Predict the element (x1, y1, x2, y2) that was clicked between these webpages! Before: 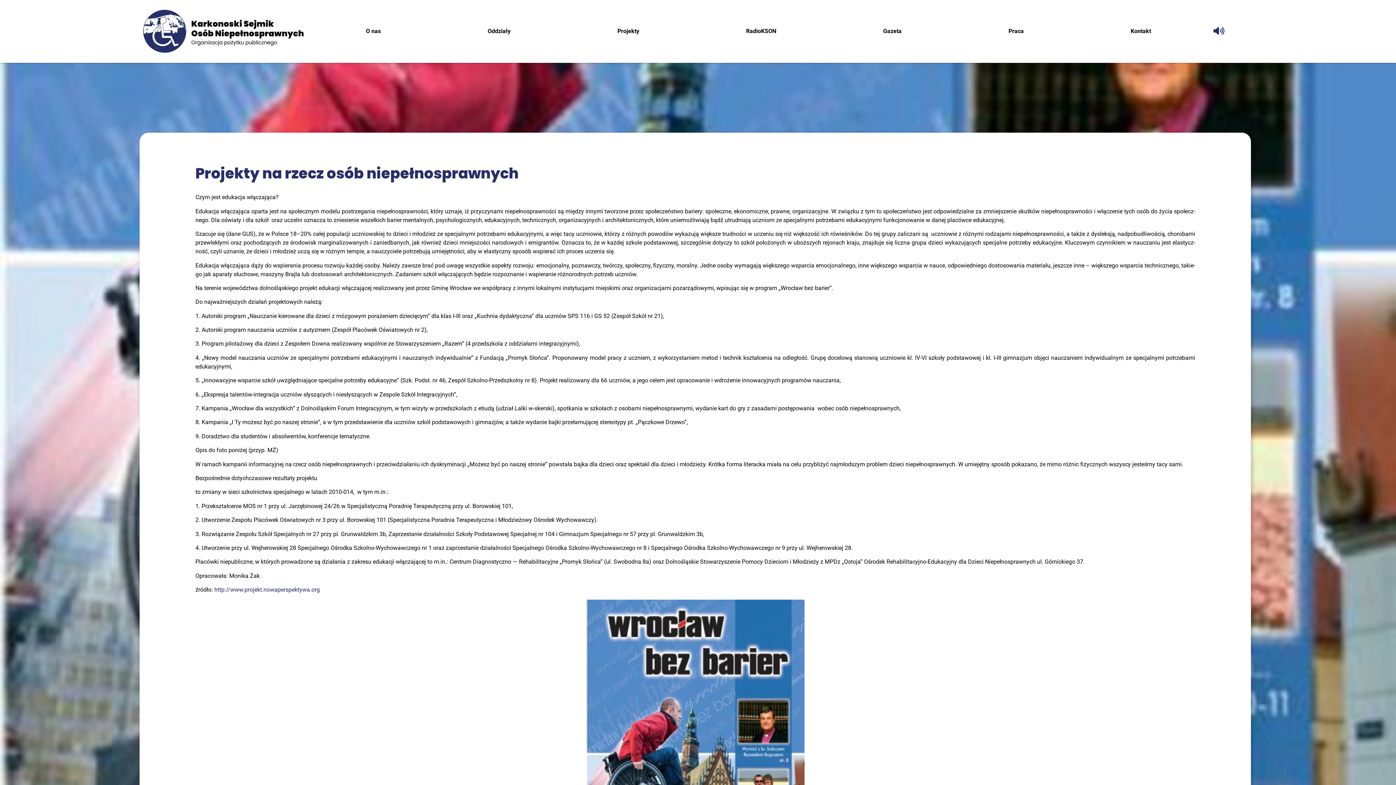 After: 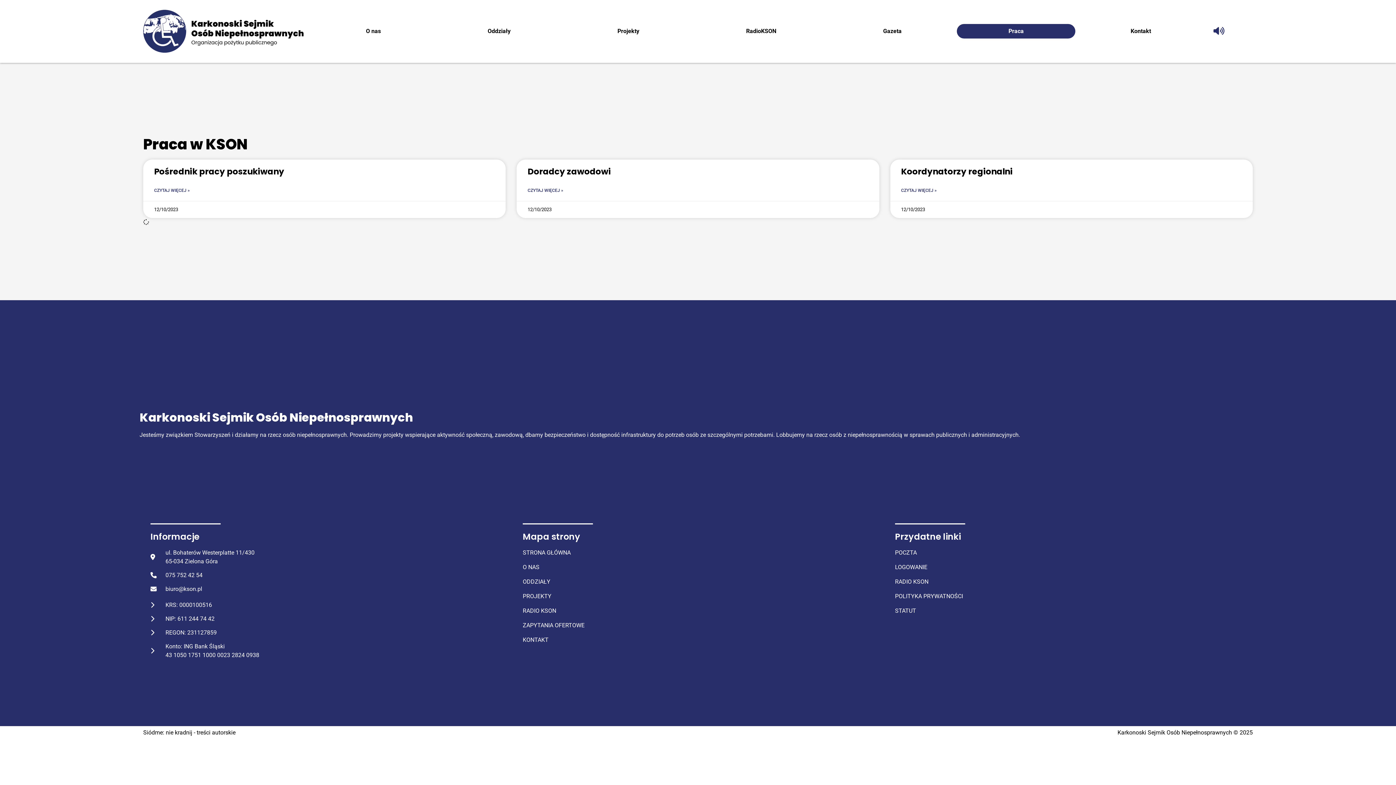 Action: bbox: (957, 24, 1075, 38) label: Pra­ca